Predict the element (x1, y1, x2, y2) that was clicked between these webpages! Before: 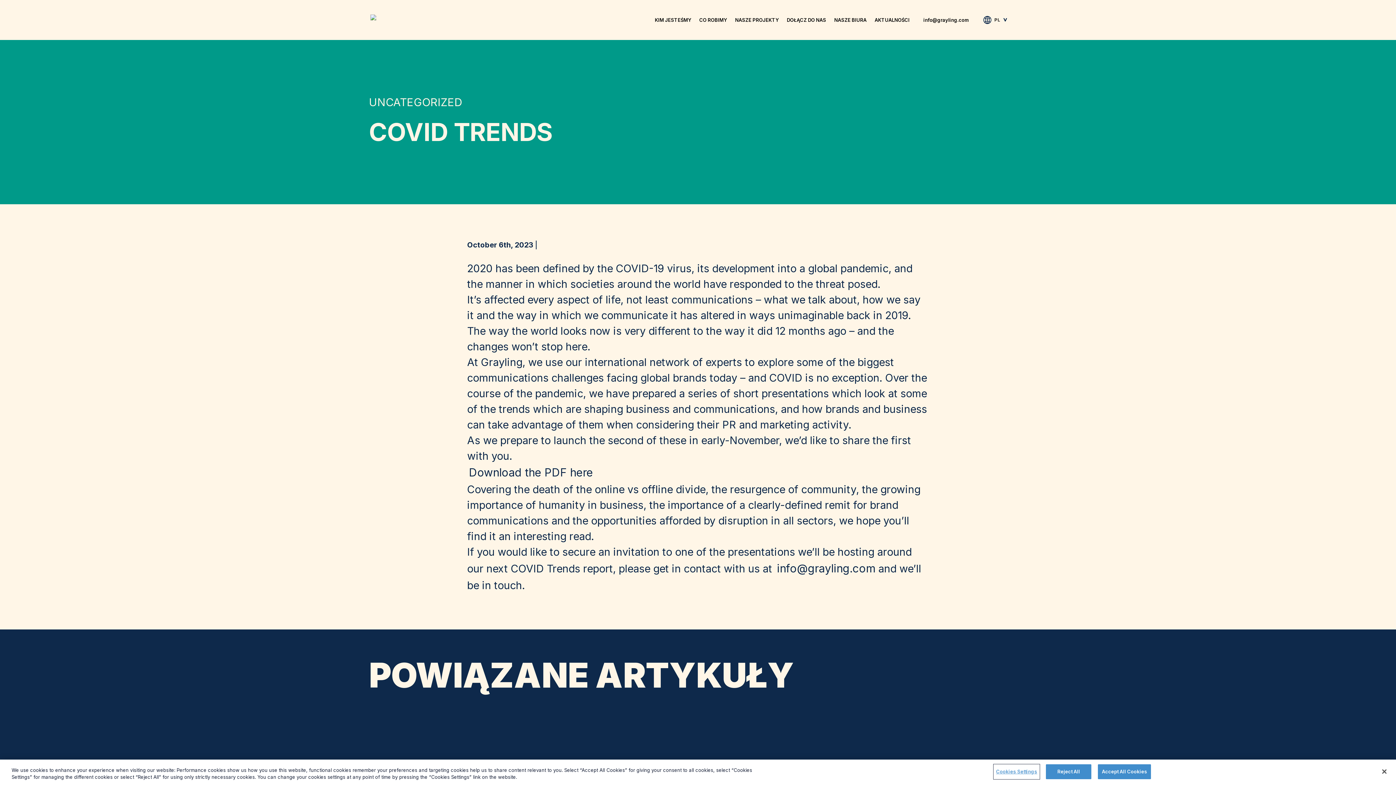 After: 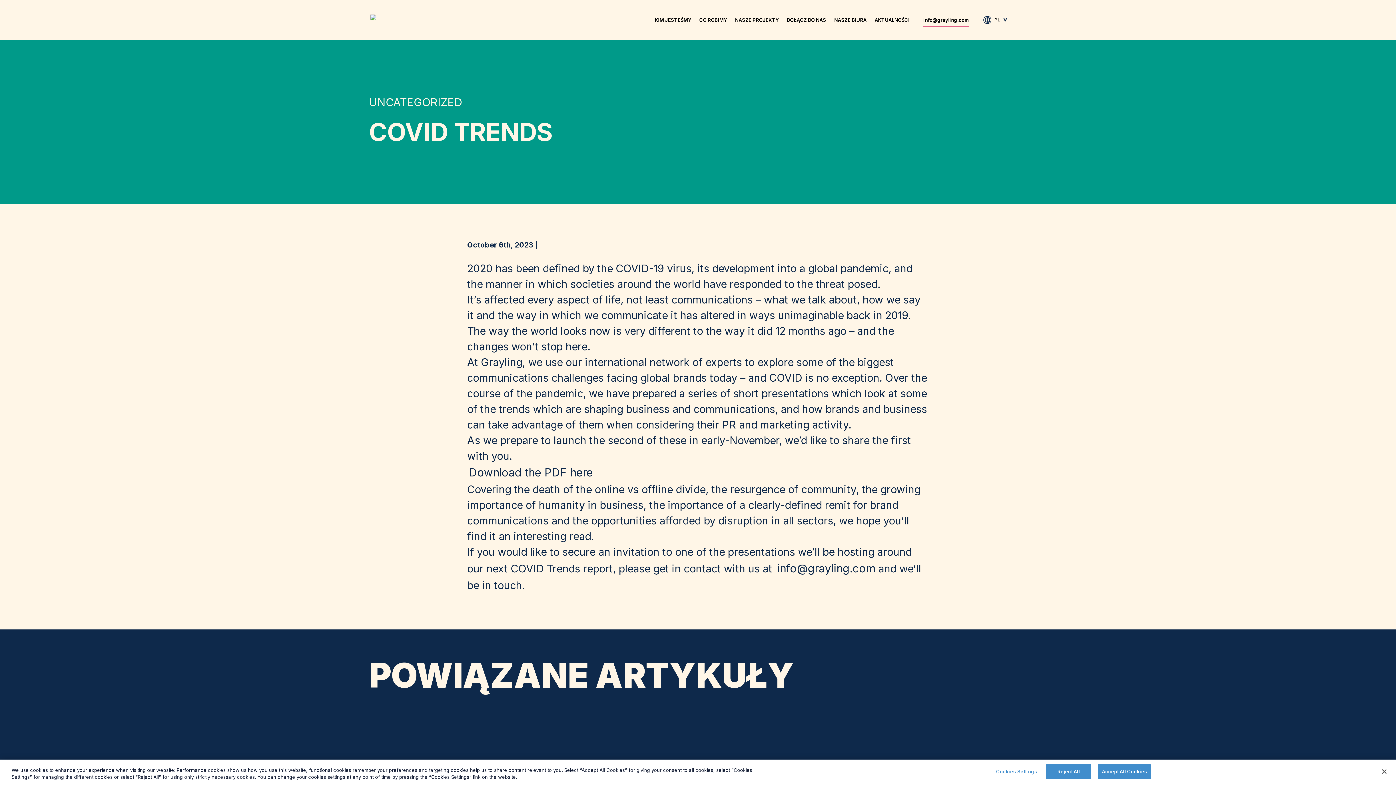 Action: bbox: (923, 17, 969, 22) label: info@grayling.com